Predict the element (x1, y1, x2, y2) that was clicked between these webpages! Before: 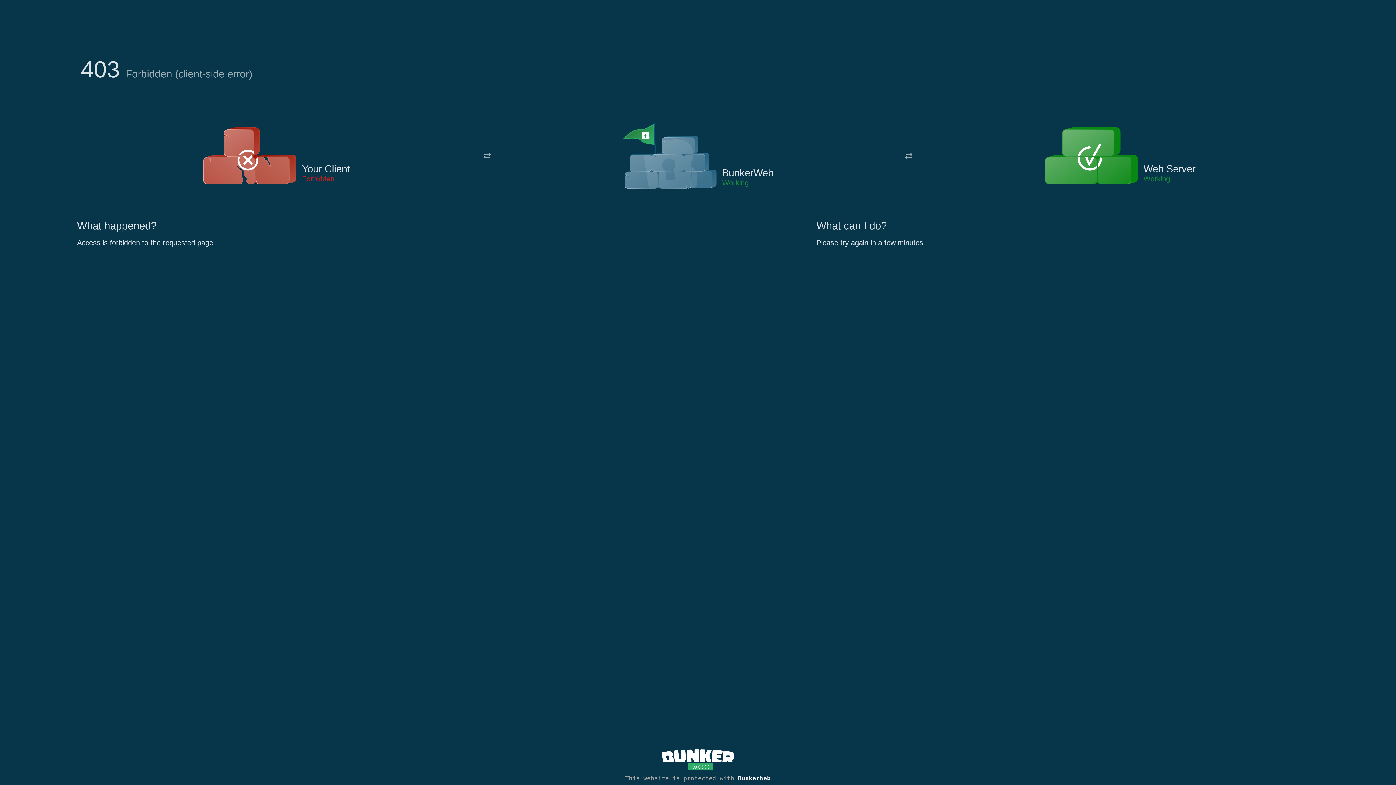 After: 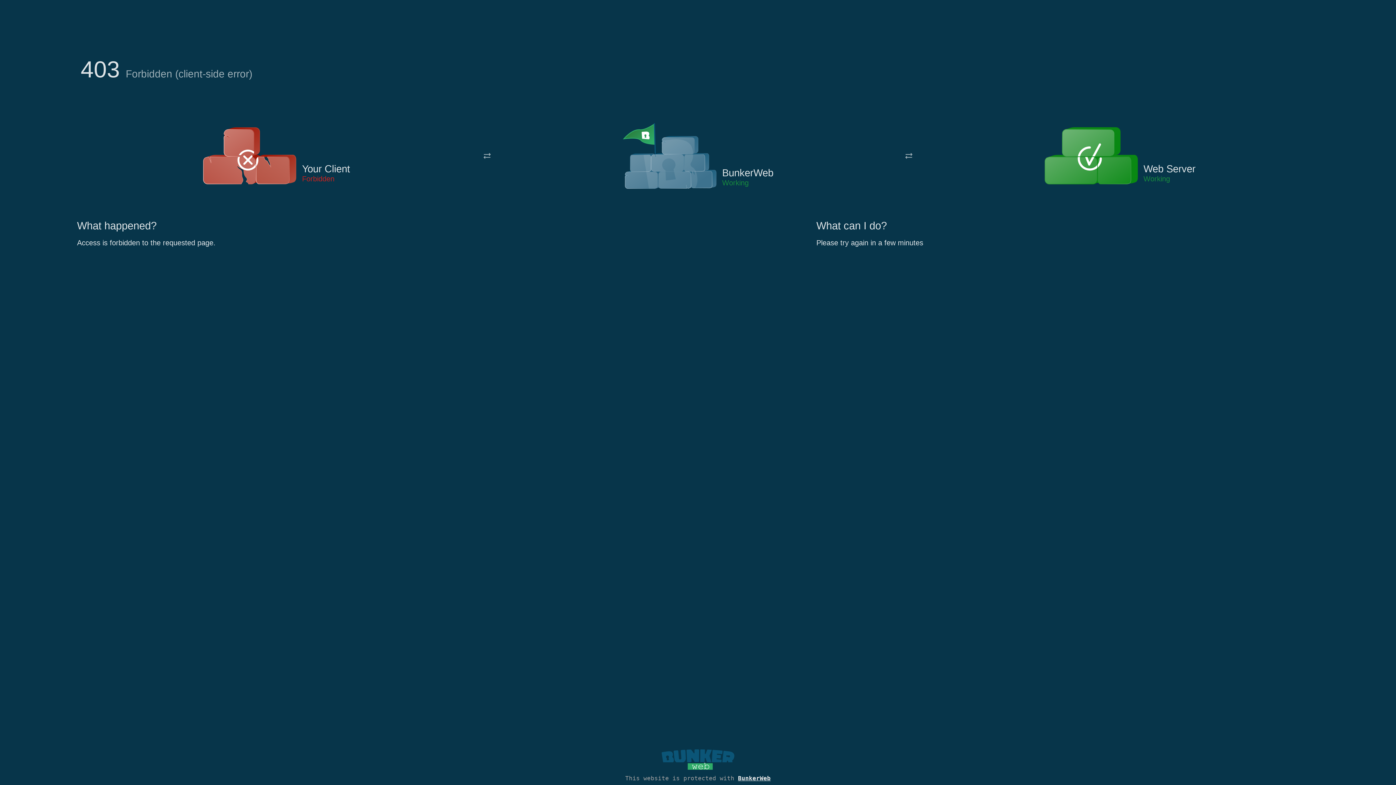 Action: bbox: (661, 765, 734, 773)